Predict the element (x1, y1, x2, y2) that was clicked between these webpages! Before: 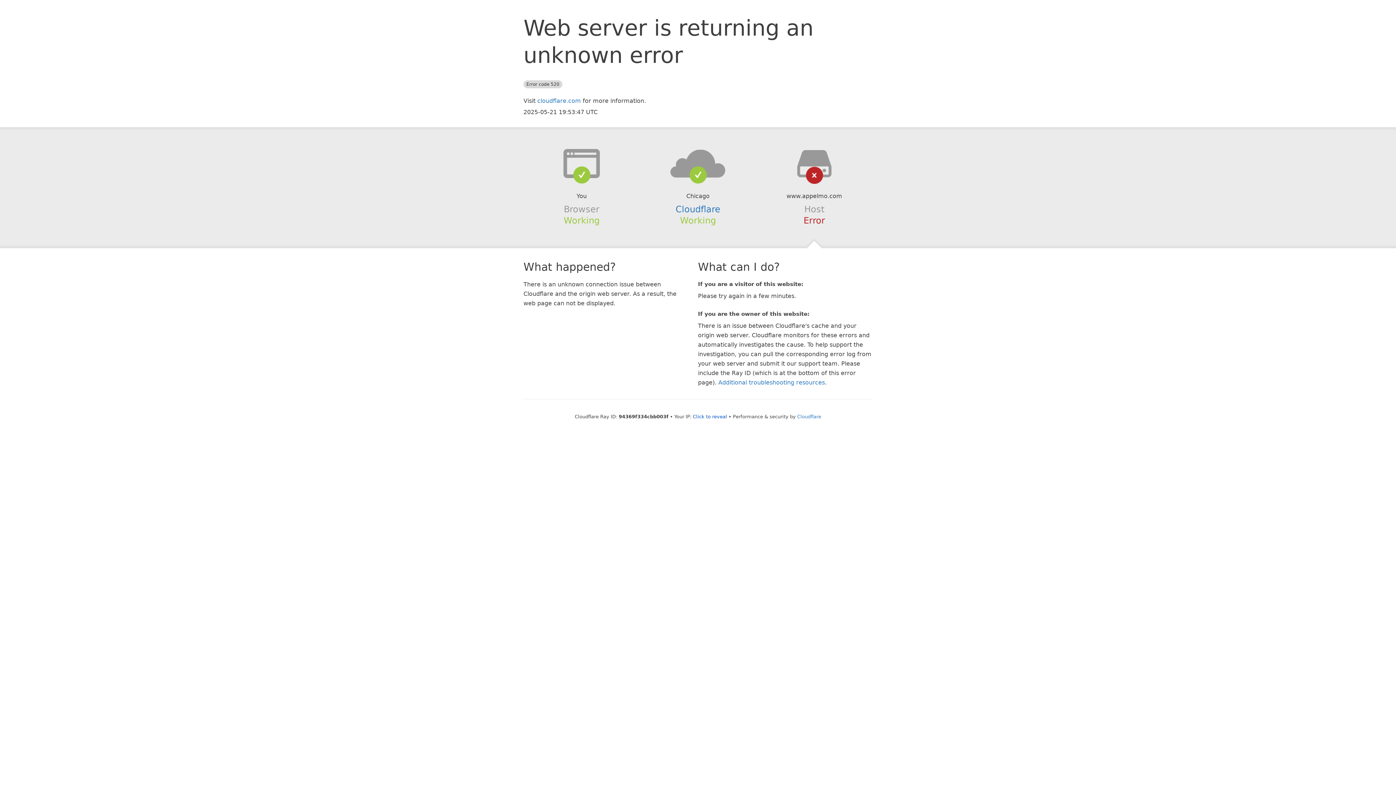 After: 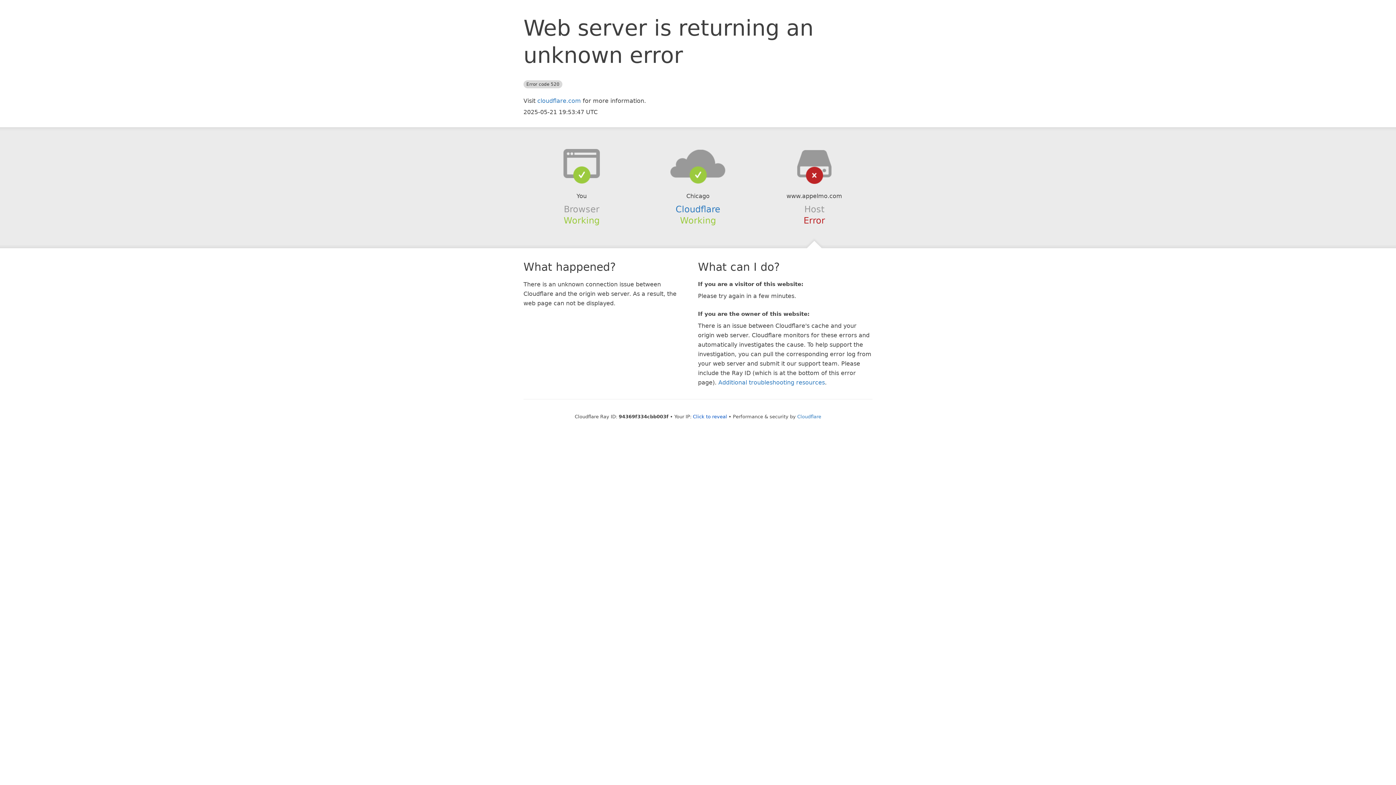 Action: bbox: (639, 148, 756, 178)